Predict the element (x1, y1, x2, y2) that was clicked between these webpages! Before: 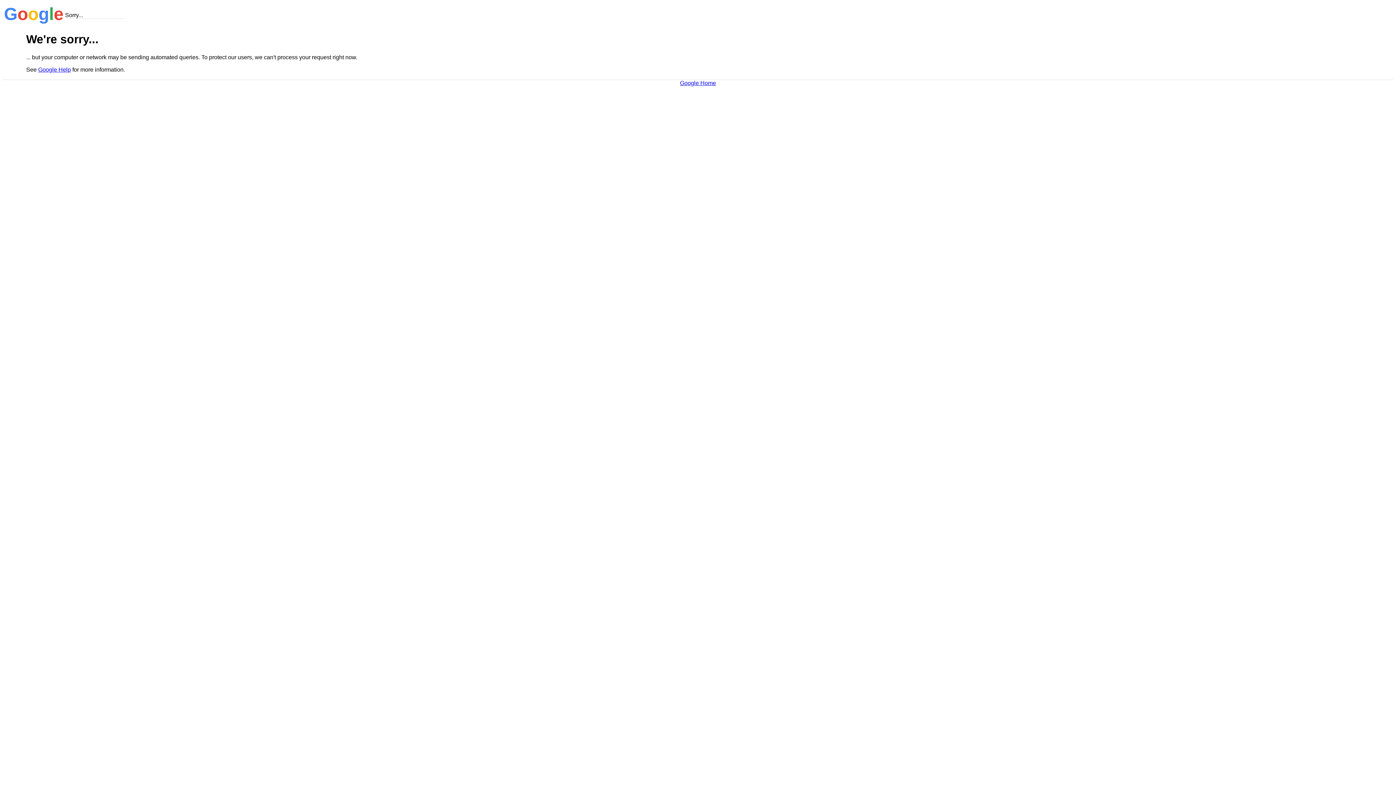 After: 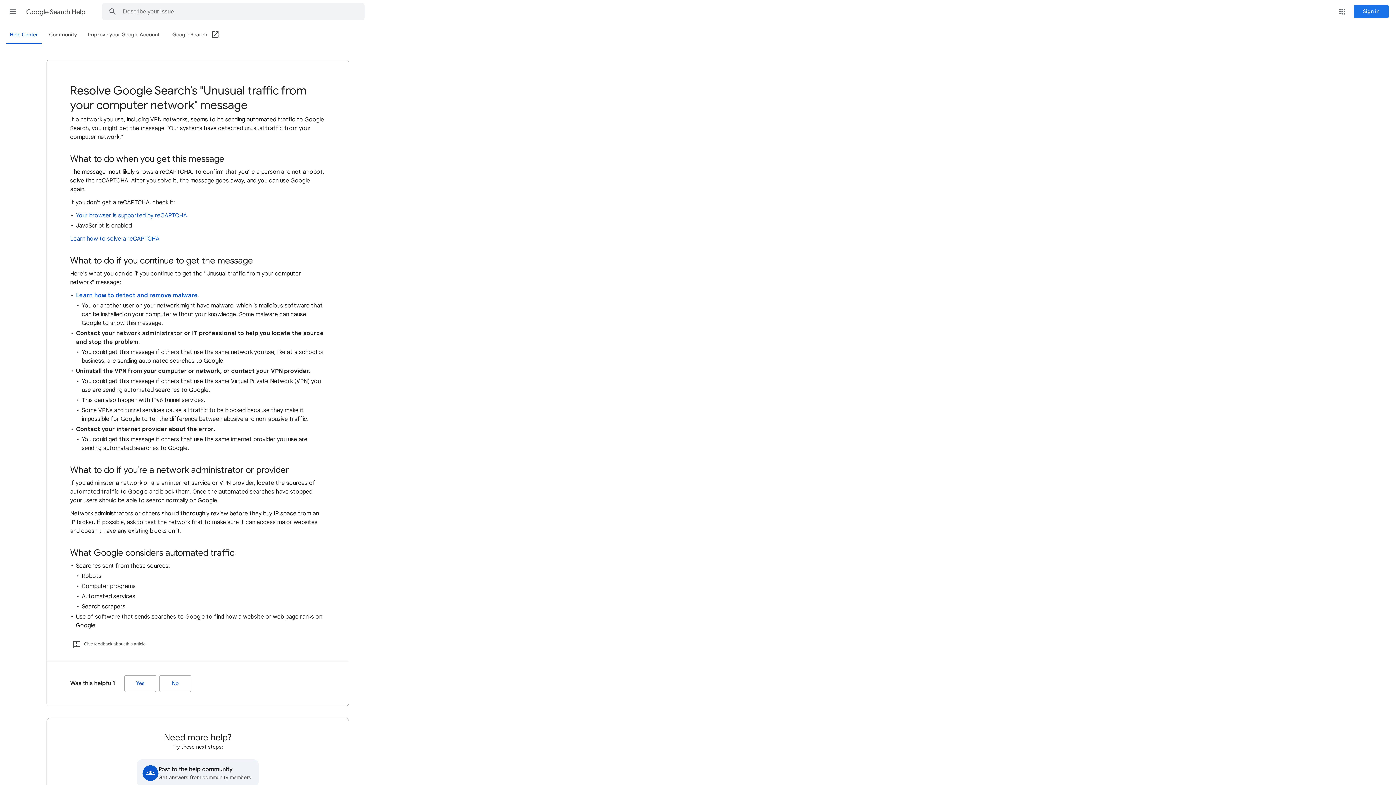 Action: bbox: (38, 66, 70, 72) label: Google Help